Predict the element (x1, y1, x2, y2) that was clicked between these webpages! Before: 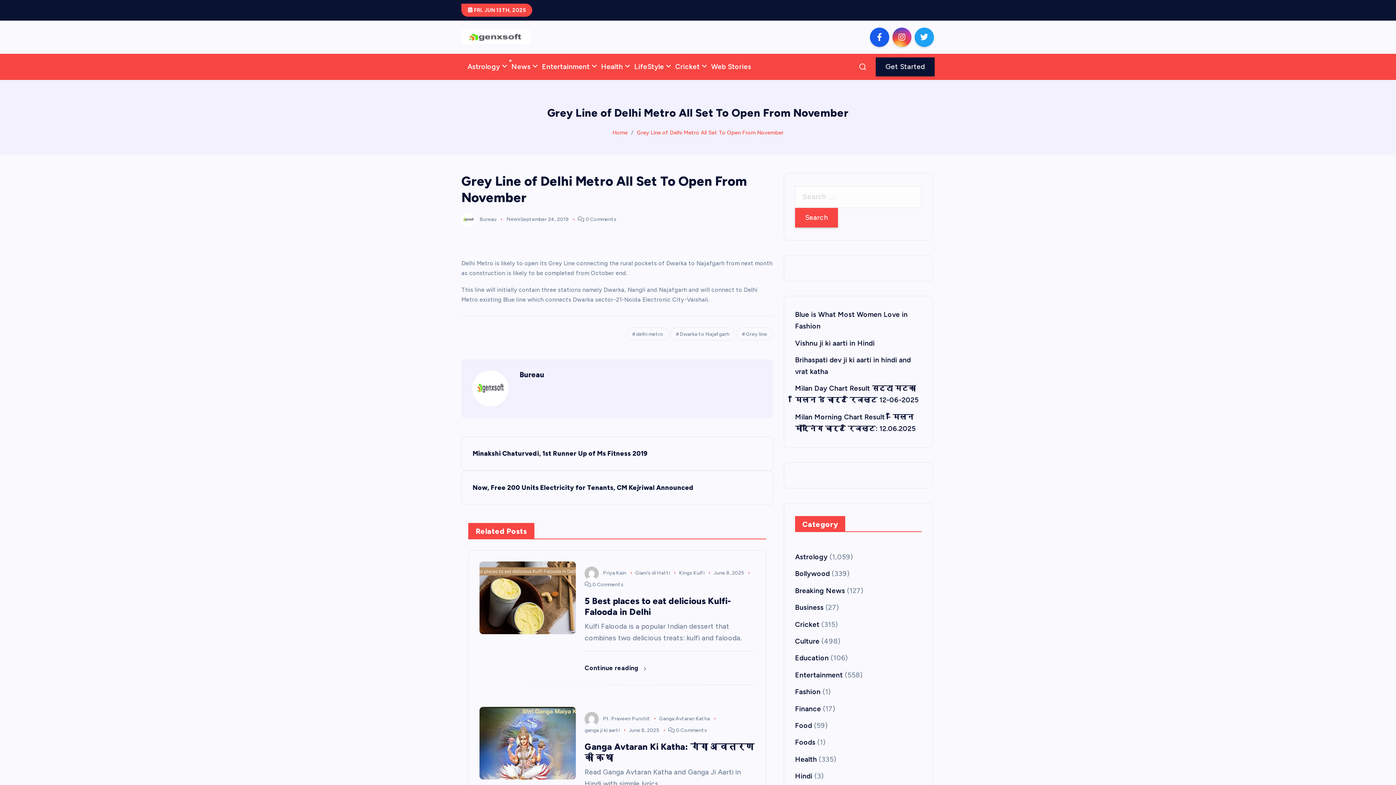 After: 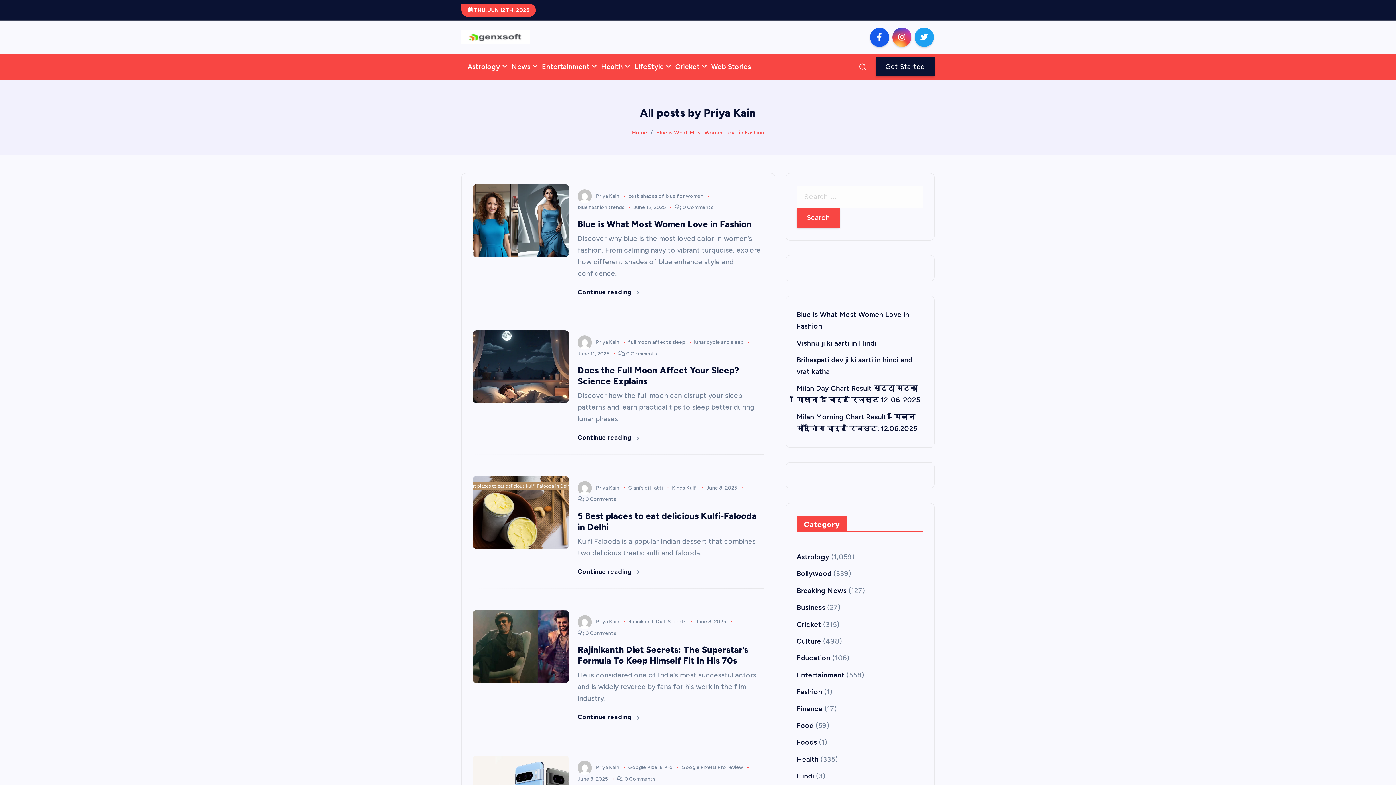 Action: label: Priya Kain bbox: (584, 570, 626, 576)